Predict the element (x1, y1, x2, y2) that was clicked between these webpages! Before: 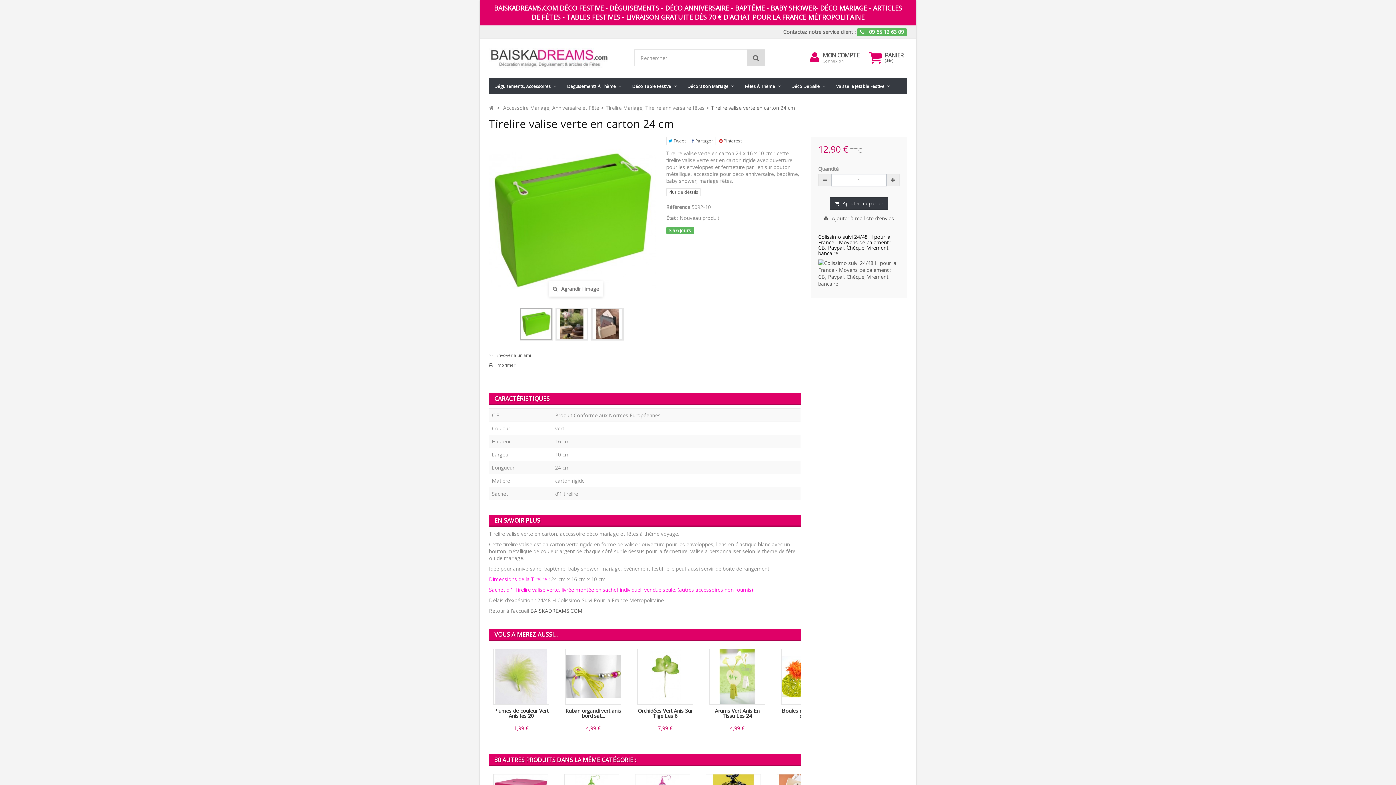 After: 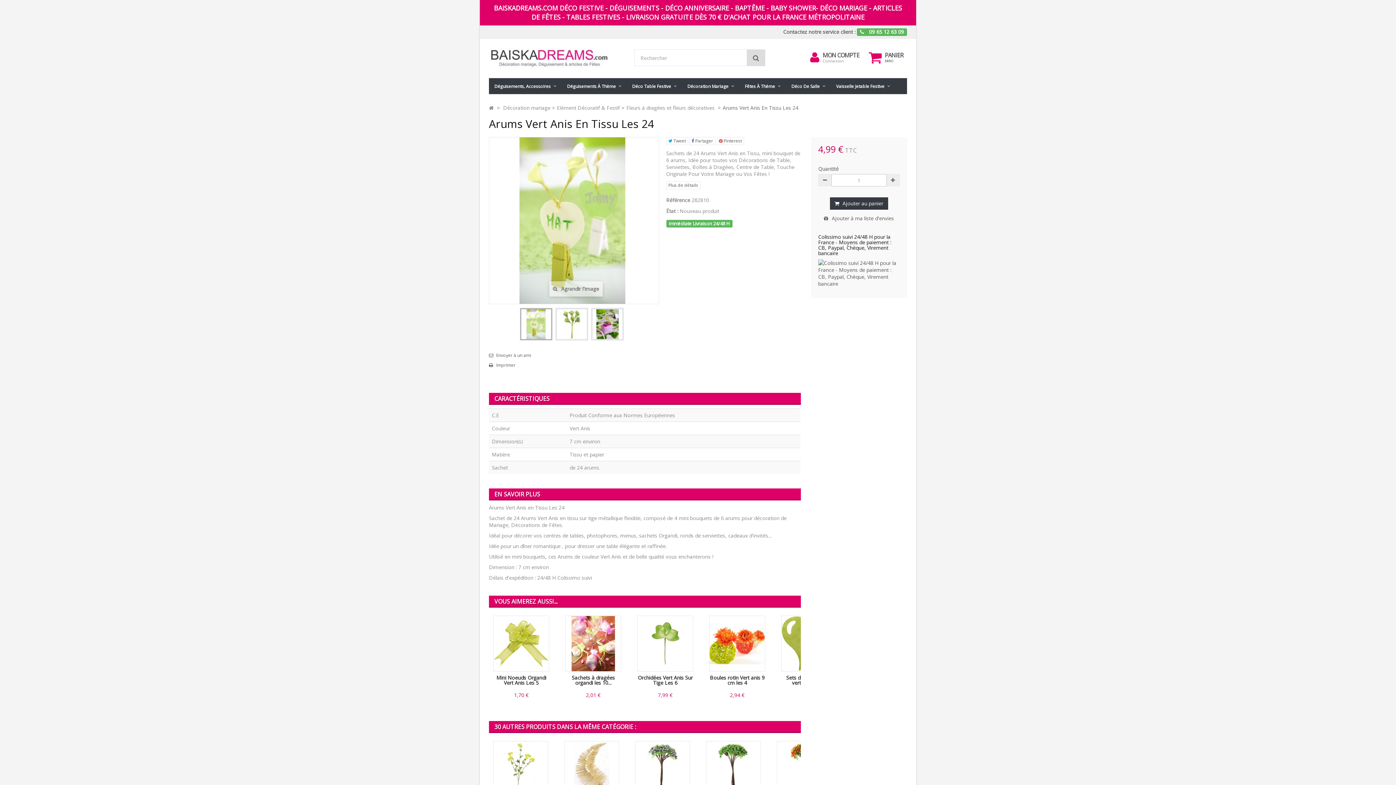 Action: bbox: (705, 644, 769, 740) label: Arums Vert Anis En Tissu Les 24

4,99 €